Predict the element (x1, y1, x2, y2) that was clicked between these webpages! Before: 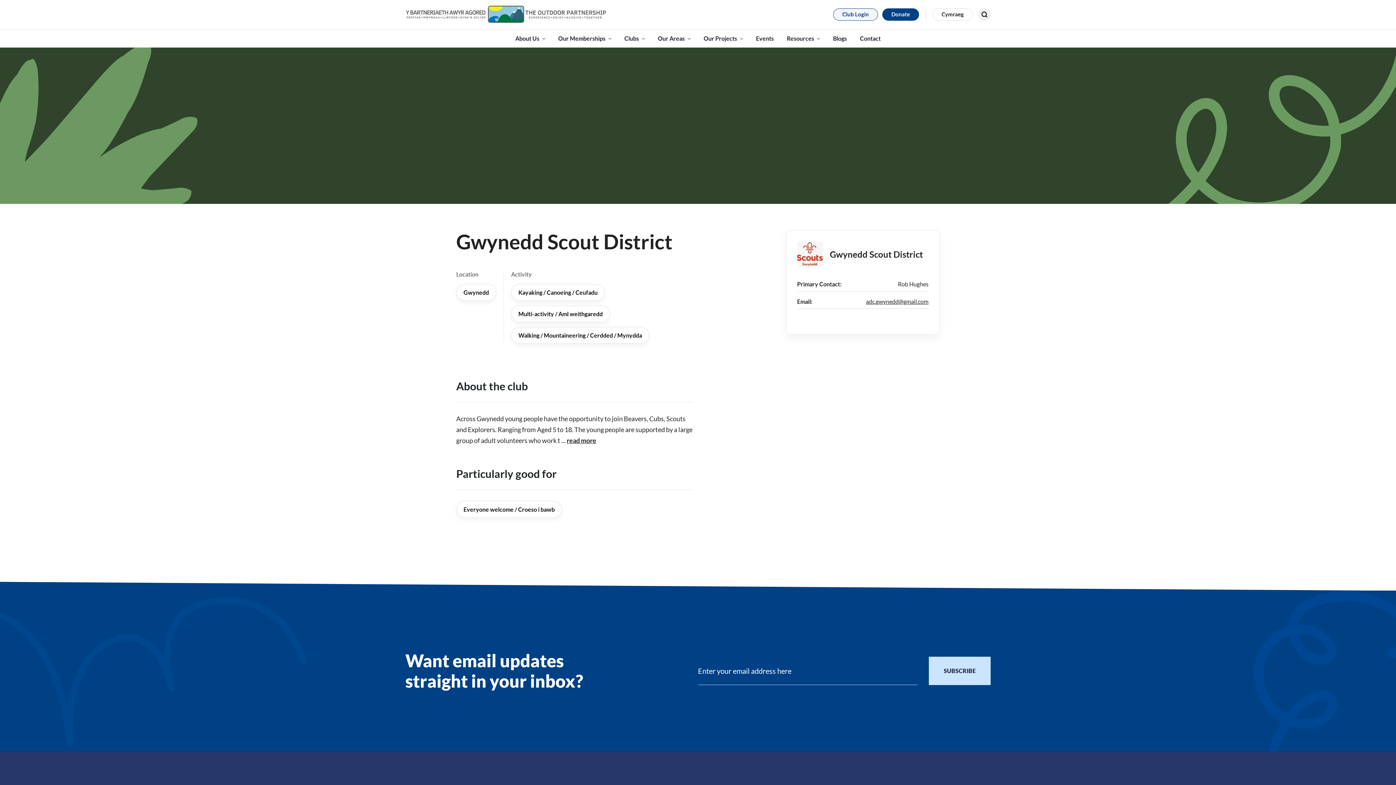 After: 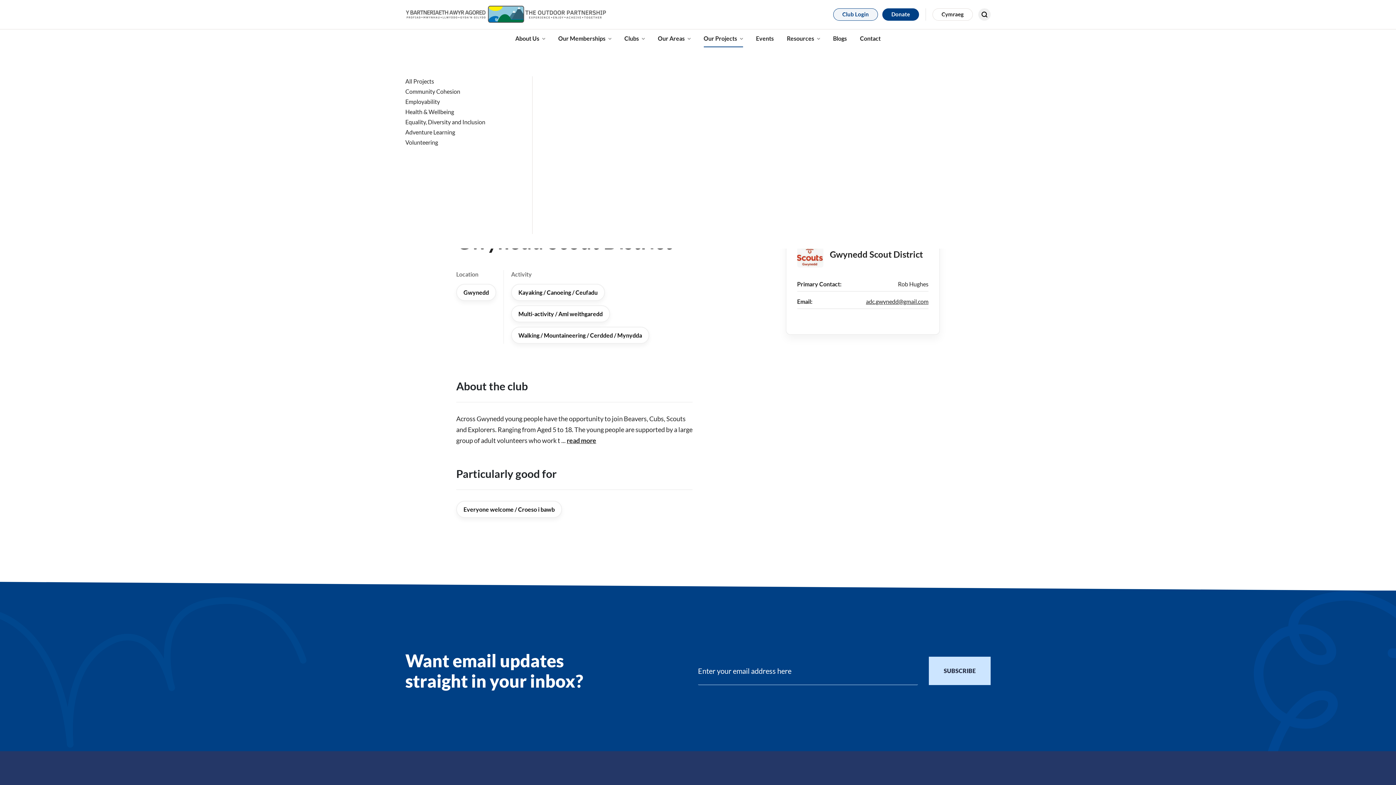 Action: label: Our Projects bbox: (703, 29, 743, 47)